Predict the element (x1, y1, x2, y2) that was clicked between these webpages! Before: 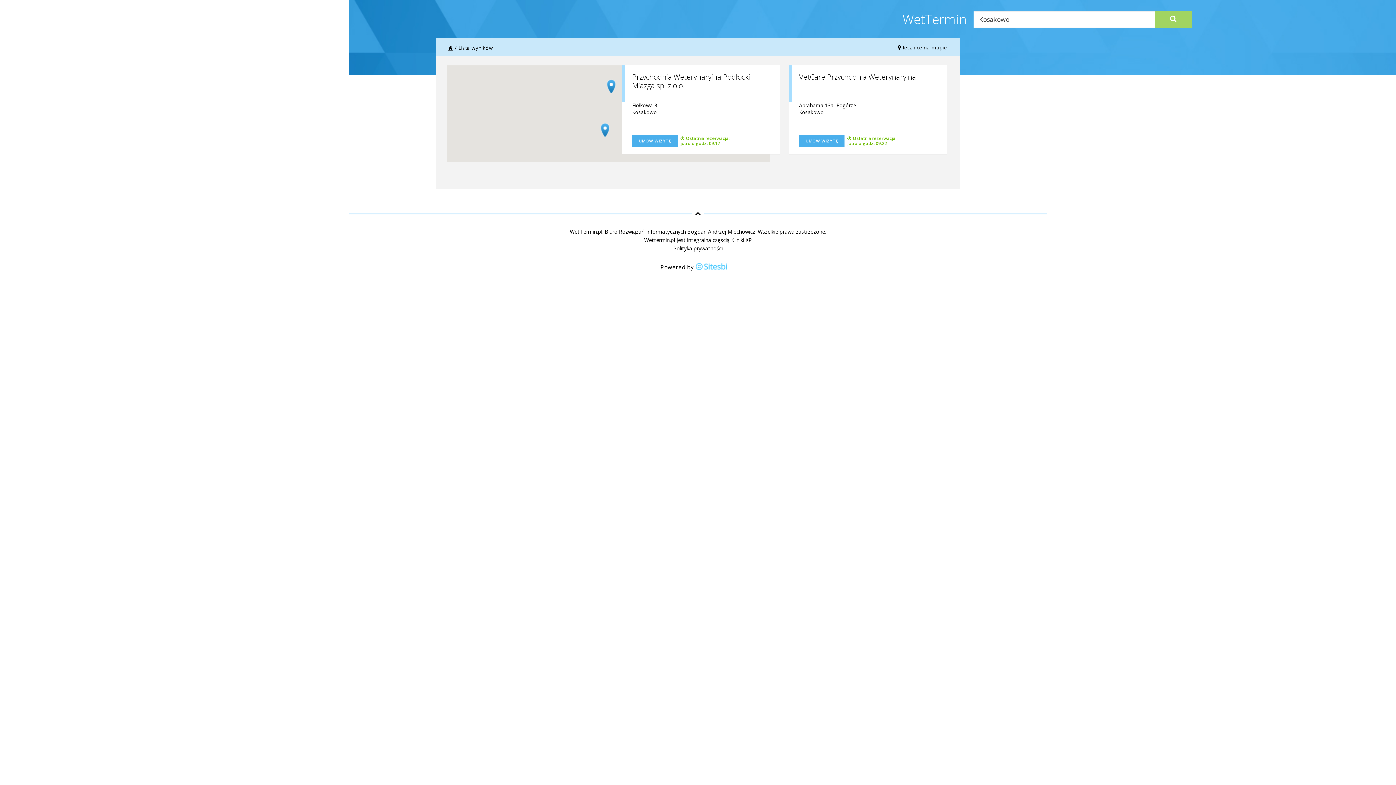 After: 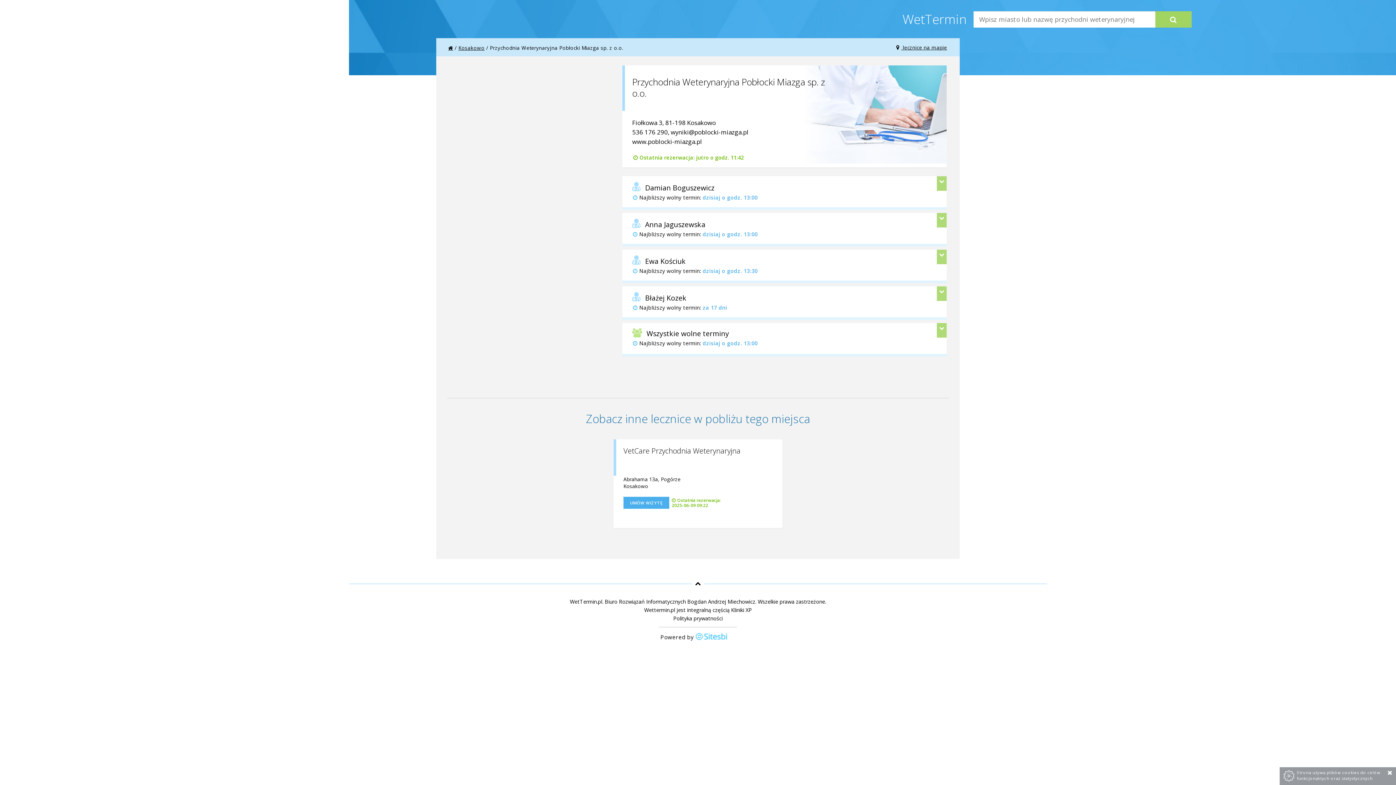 Action: bbox: (632, 134, 677, 146) label: UMÓW WIZYTĘ